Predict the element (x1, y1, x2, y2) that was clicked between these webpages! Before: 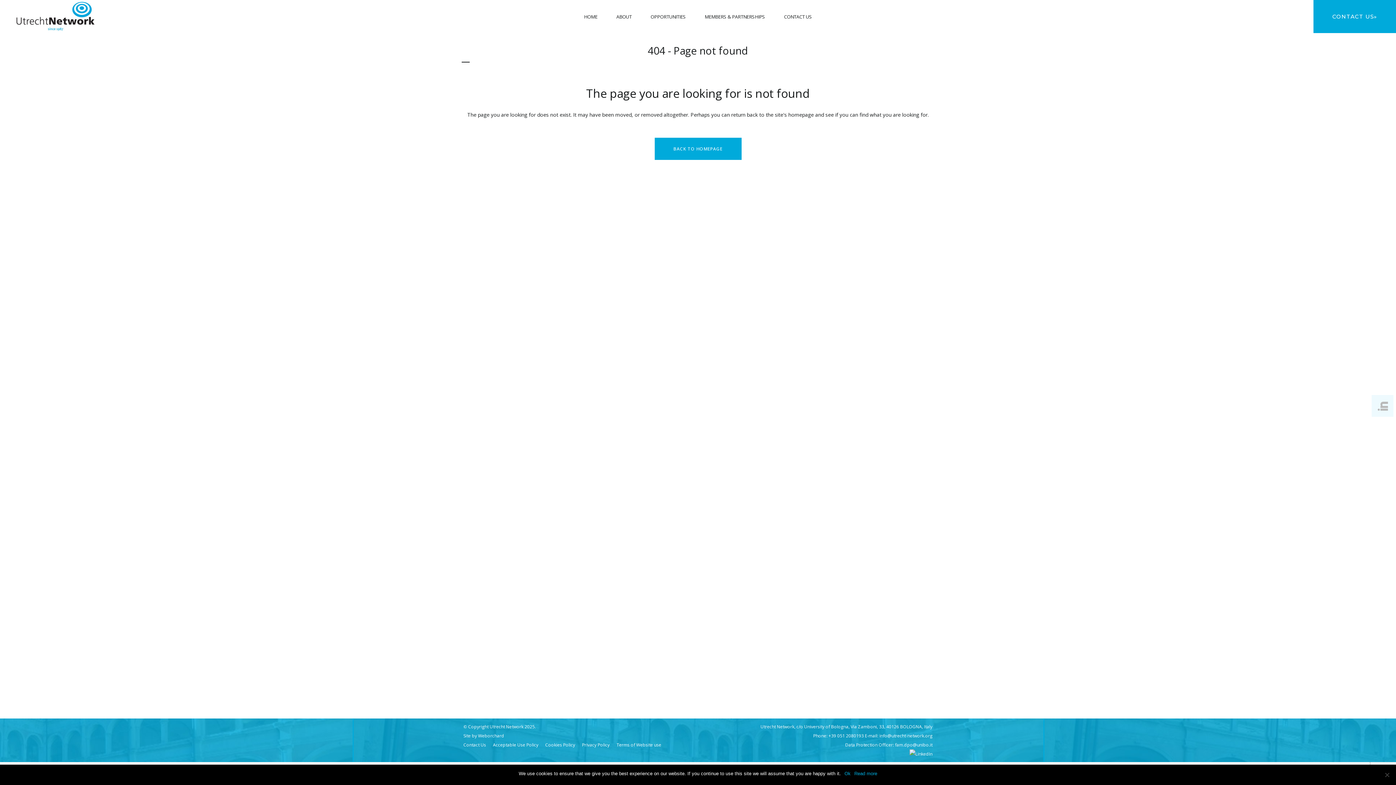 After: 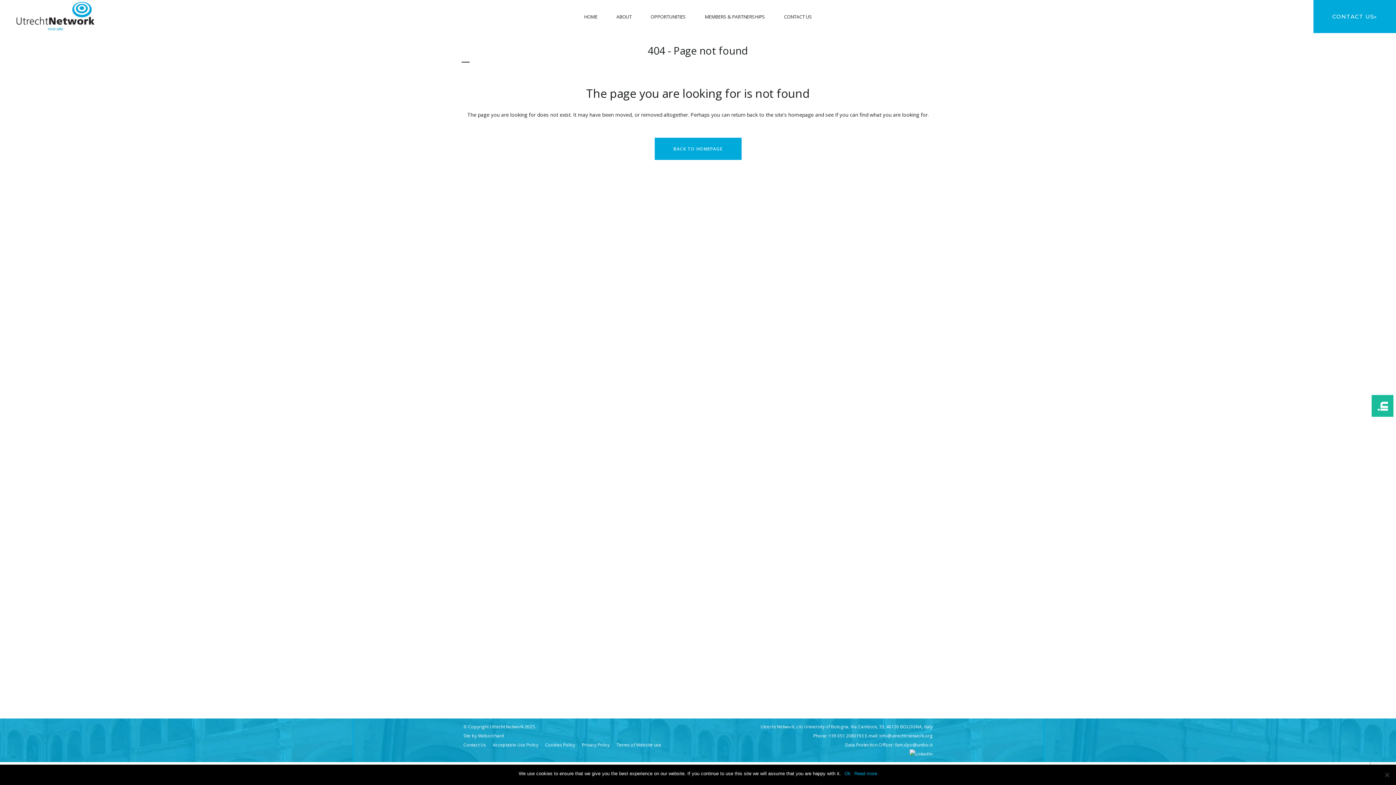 Action: bbox: (1378, 392, 1385, 419)